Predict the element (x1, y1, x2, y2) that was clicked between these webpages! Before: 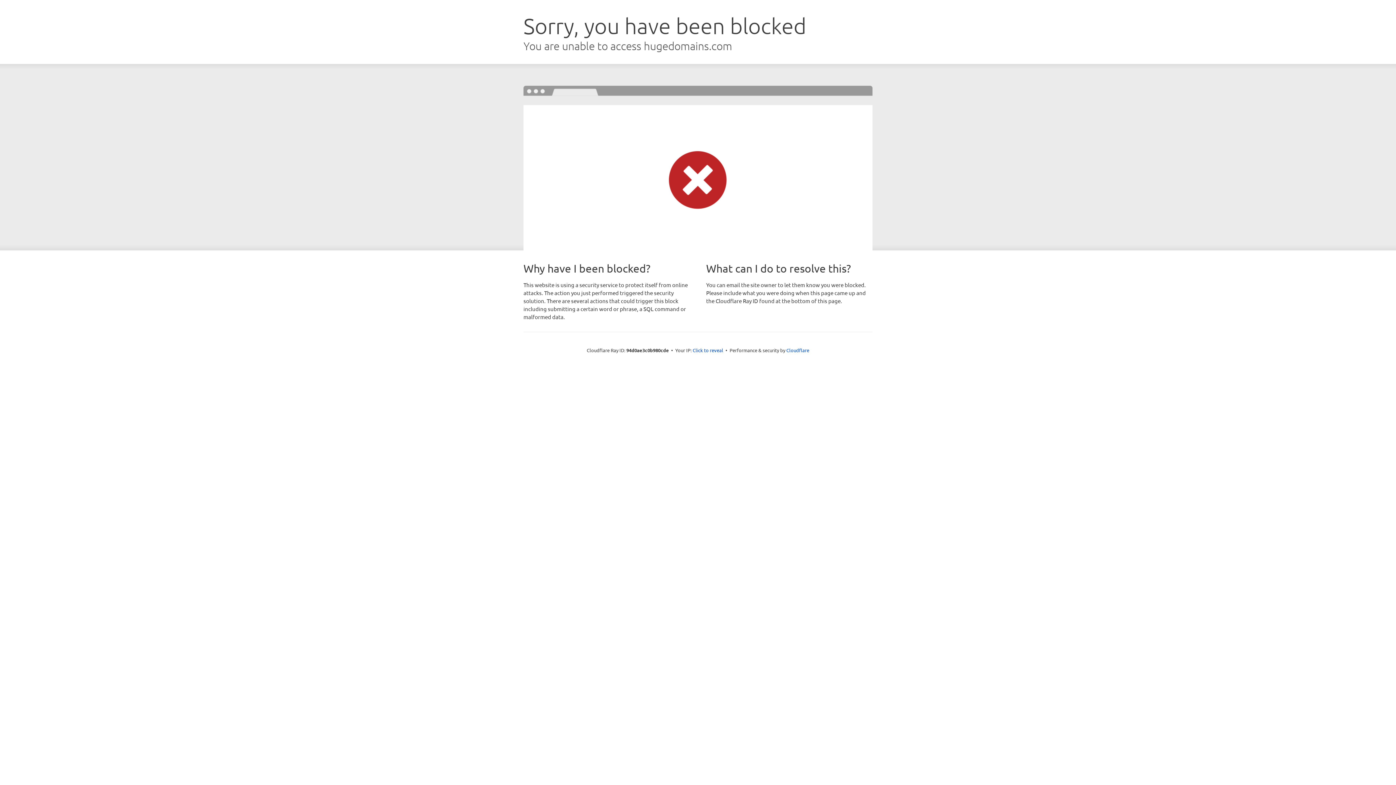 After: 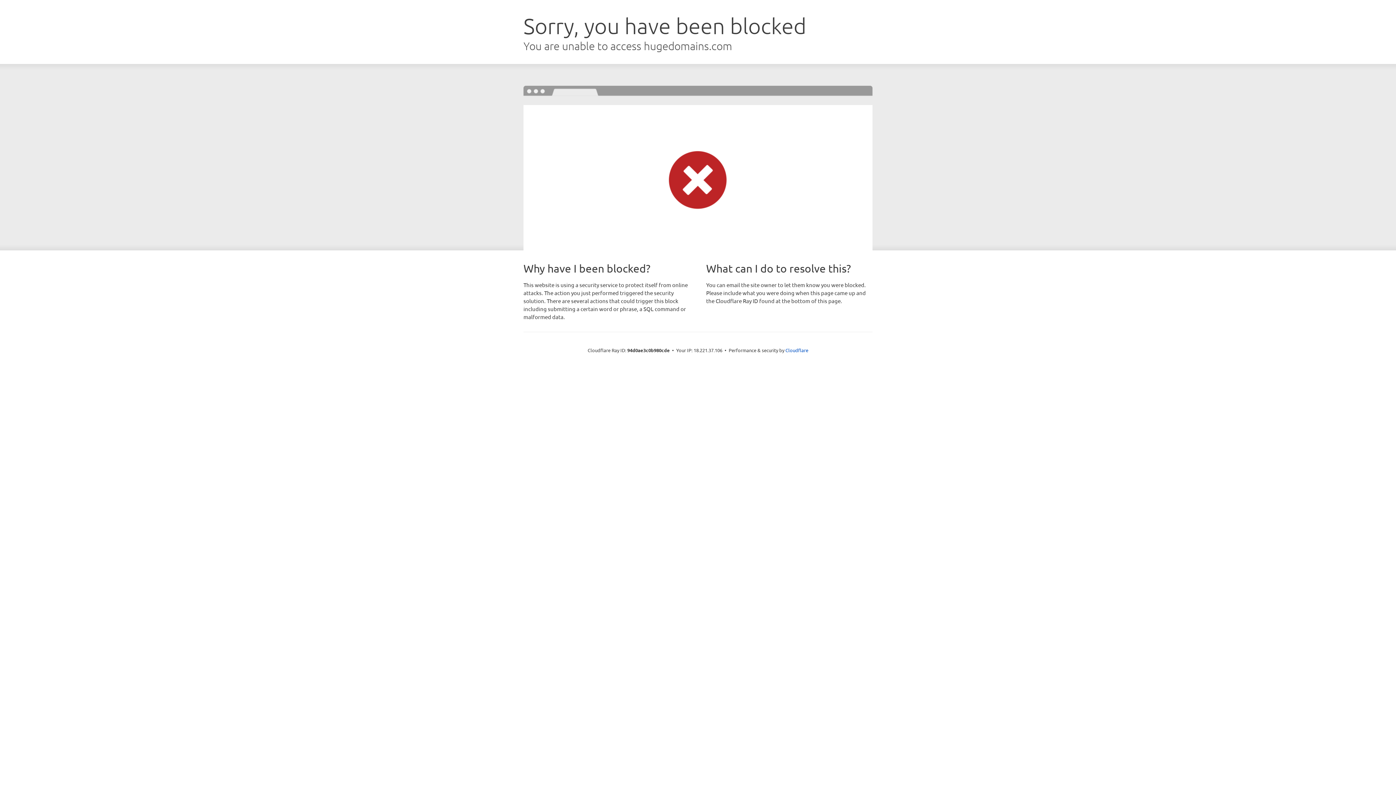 Action: bbox: (692, 346, 723, 353) label: Click to reveal